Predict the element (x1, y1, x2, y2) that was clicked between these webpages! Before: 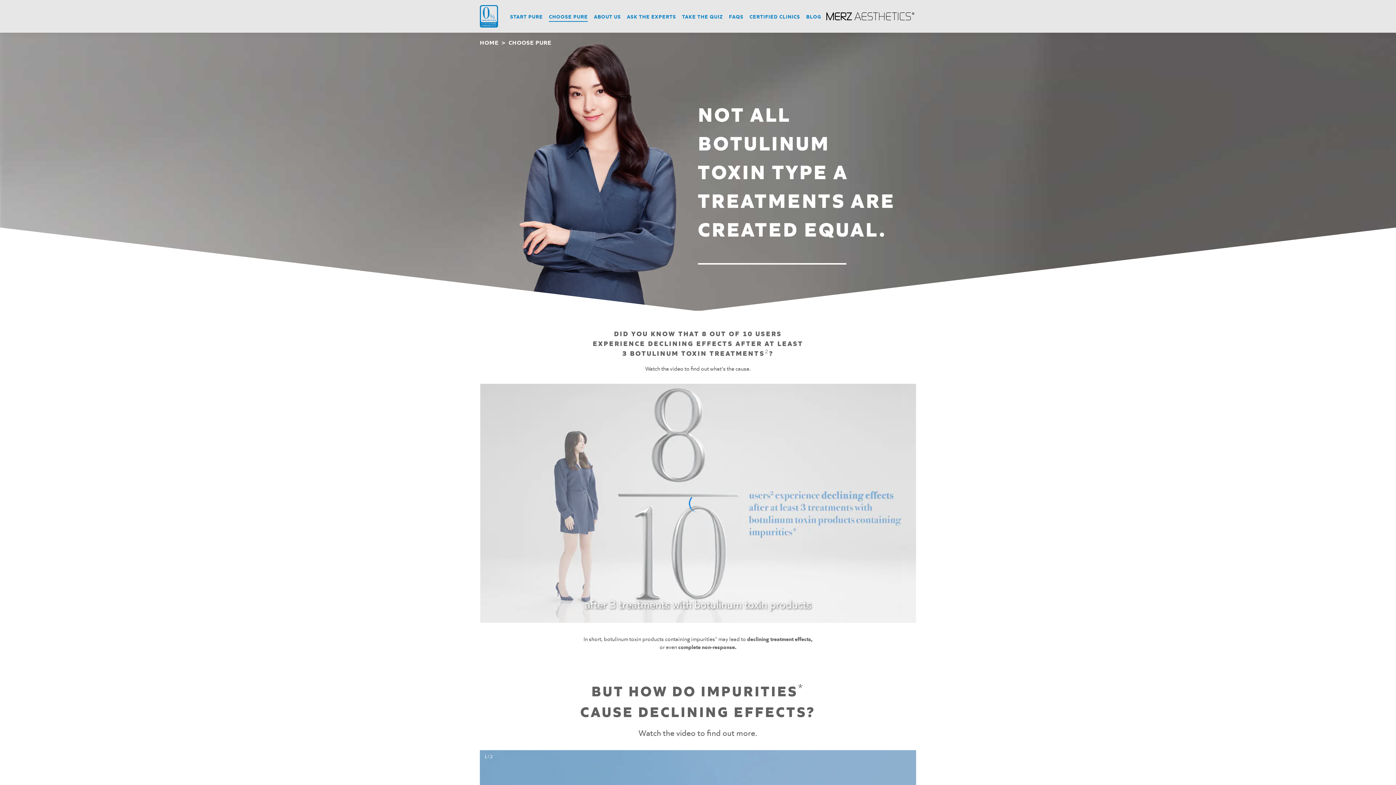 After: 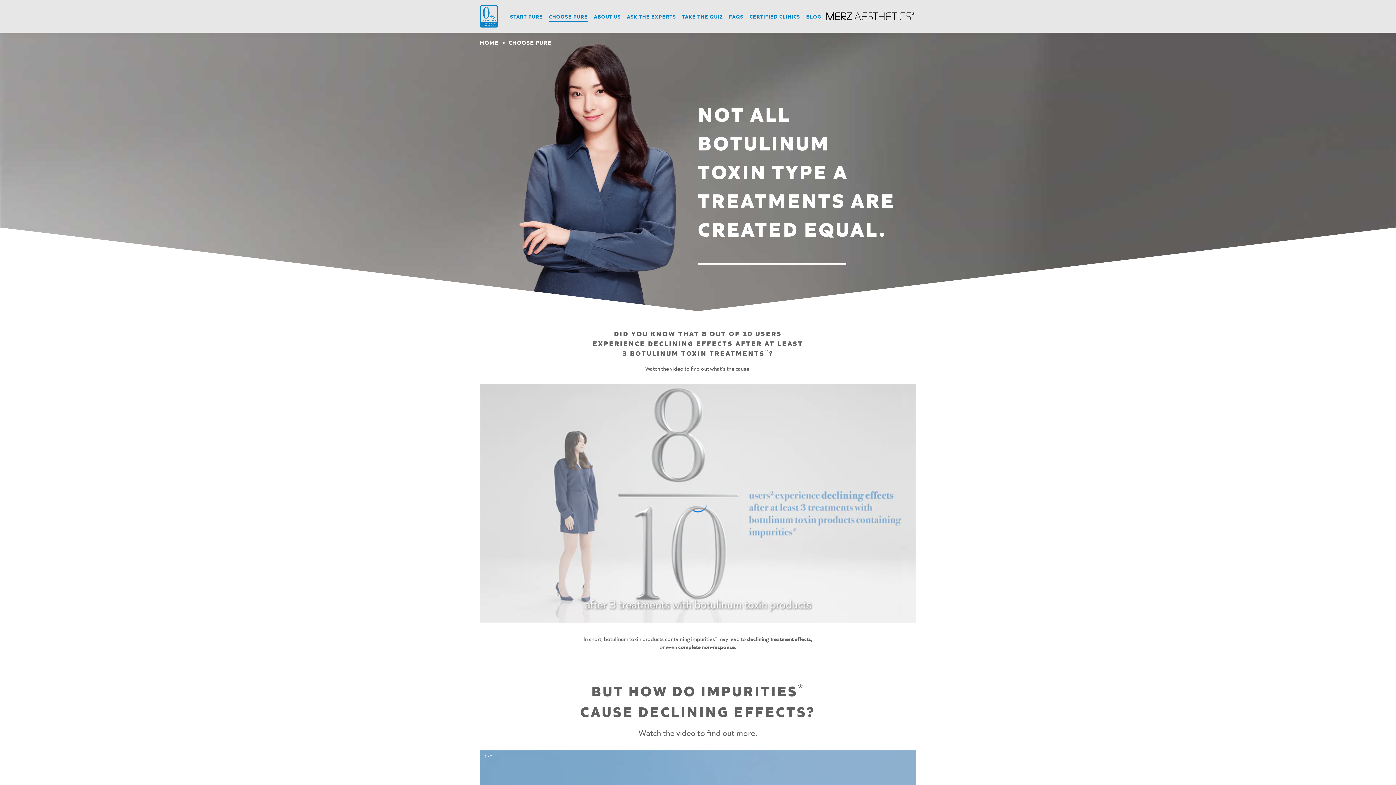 Action: label: CHOOSE PURE bbox: (549, 6, 588, 26)